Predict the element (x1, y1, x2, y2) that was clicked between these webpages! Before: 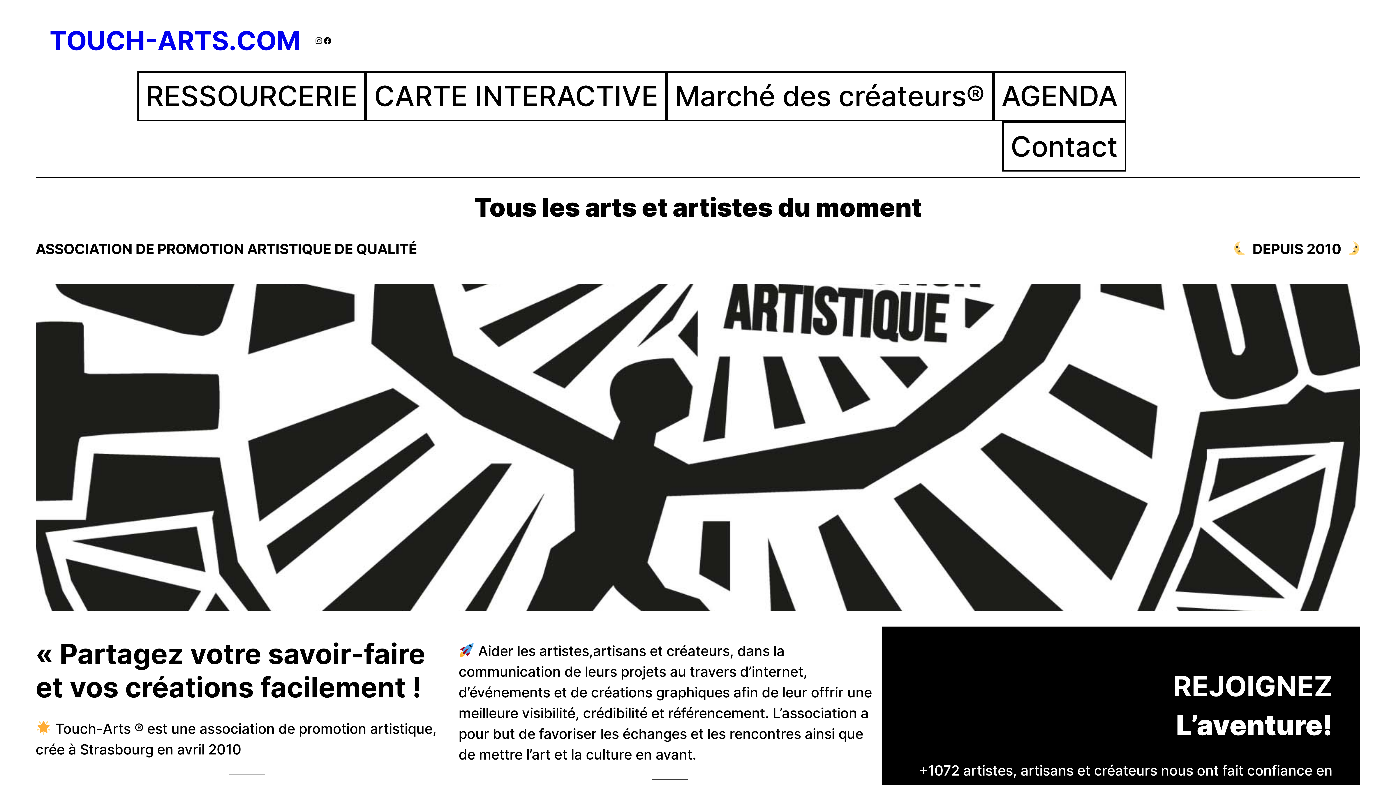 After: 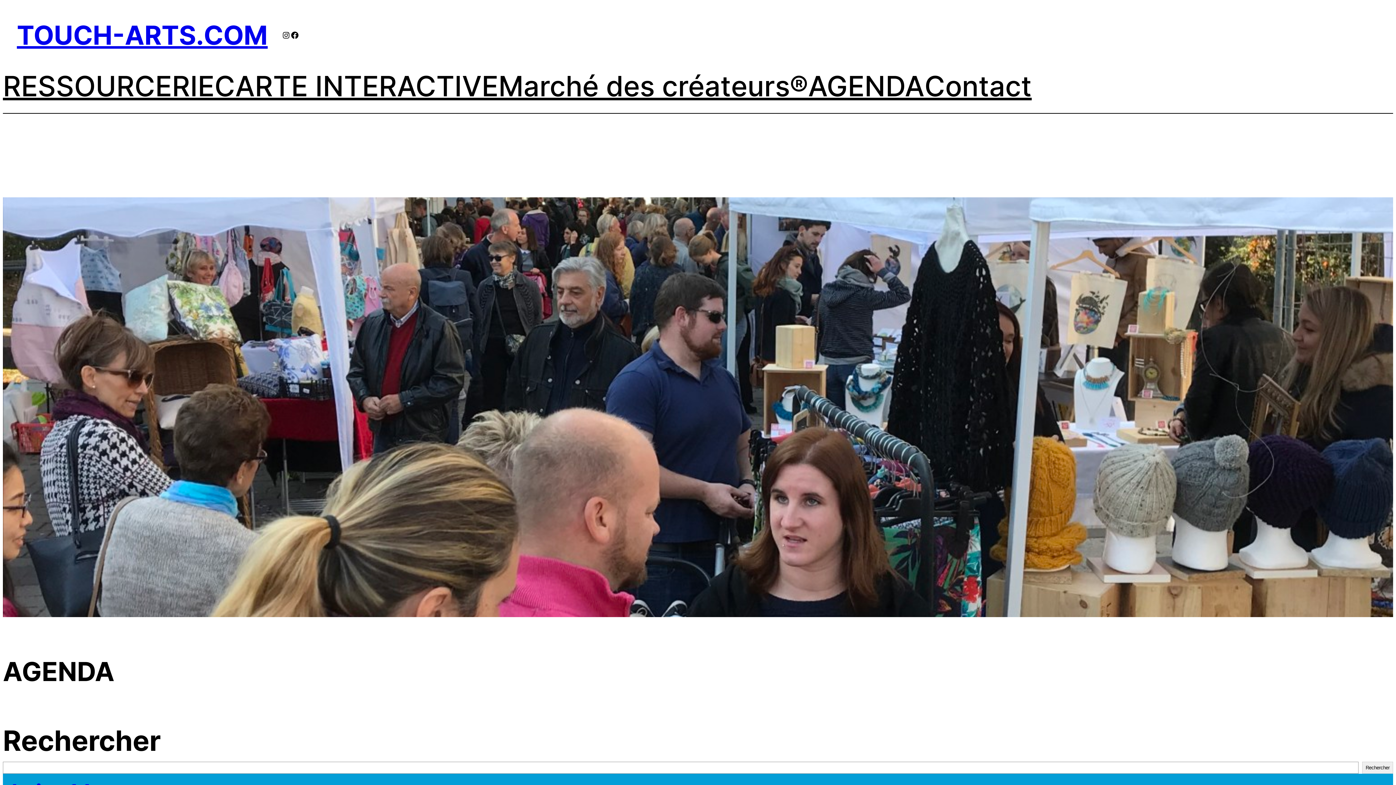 Action: label: AGENDA bbox: (1001, 75, 1118, 117)